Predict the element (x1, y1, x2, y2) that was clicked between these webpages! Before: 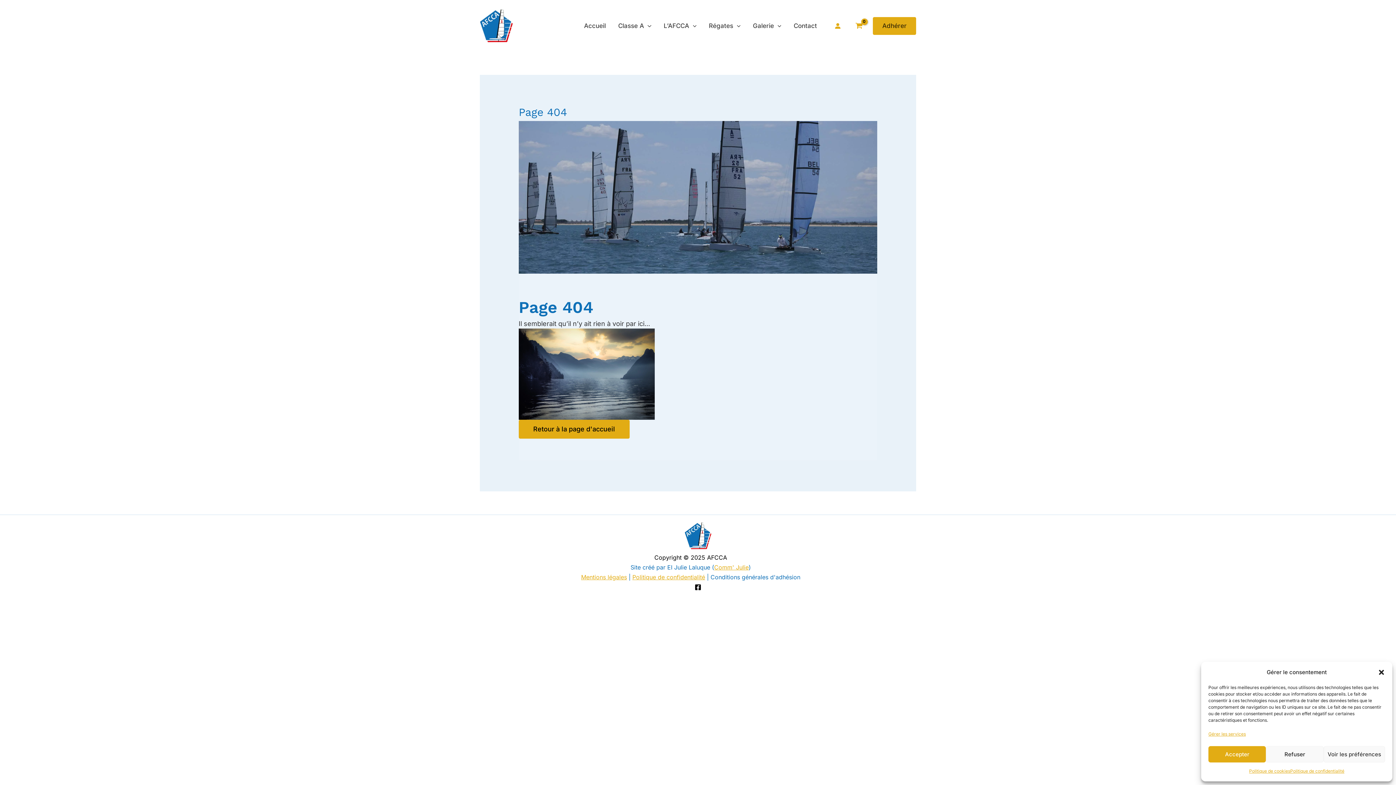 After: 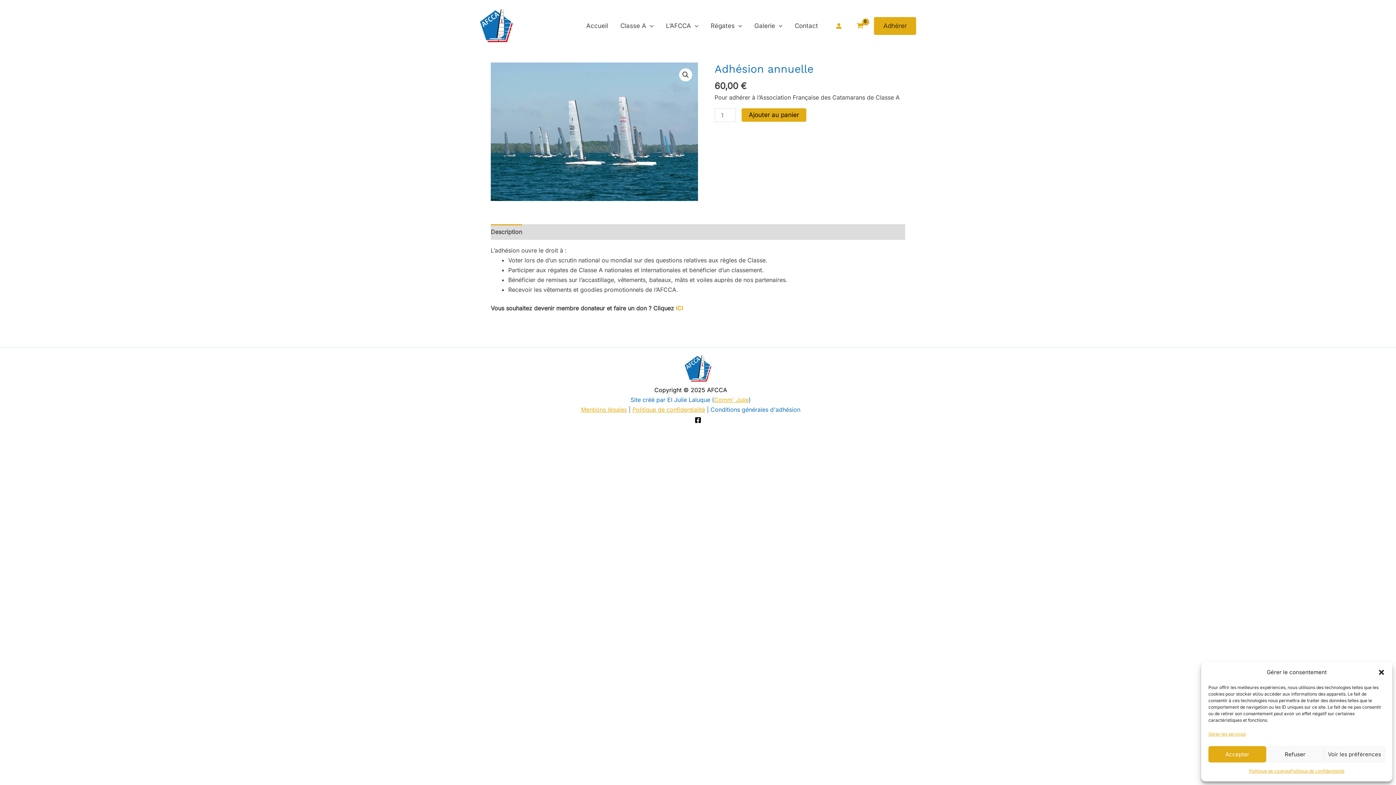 Action: label: Adhérer bbox: (873, 16, 916, 34)